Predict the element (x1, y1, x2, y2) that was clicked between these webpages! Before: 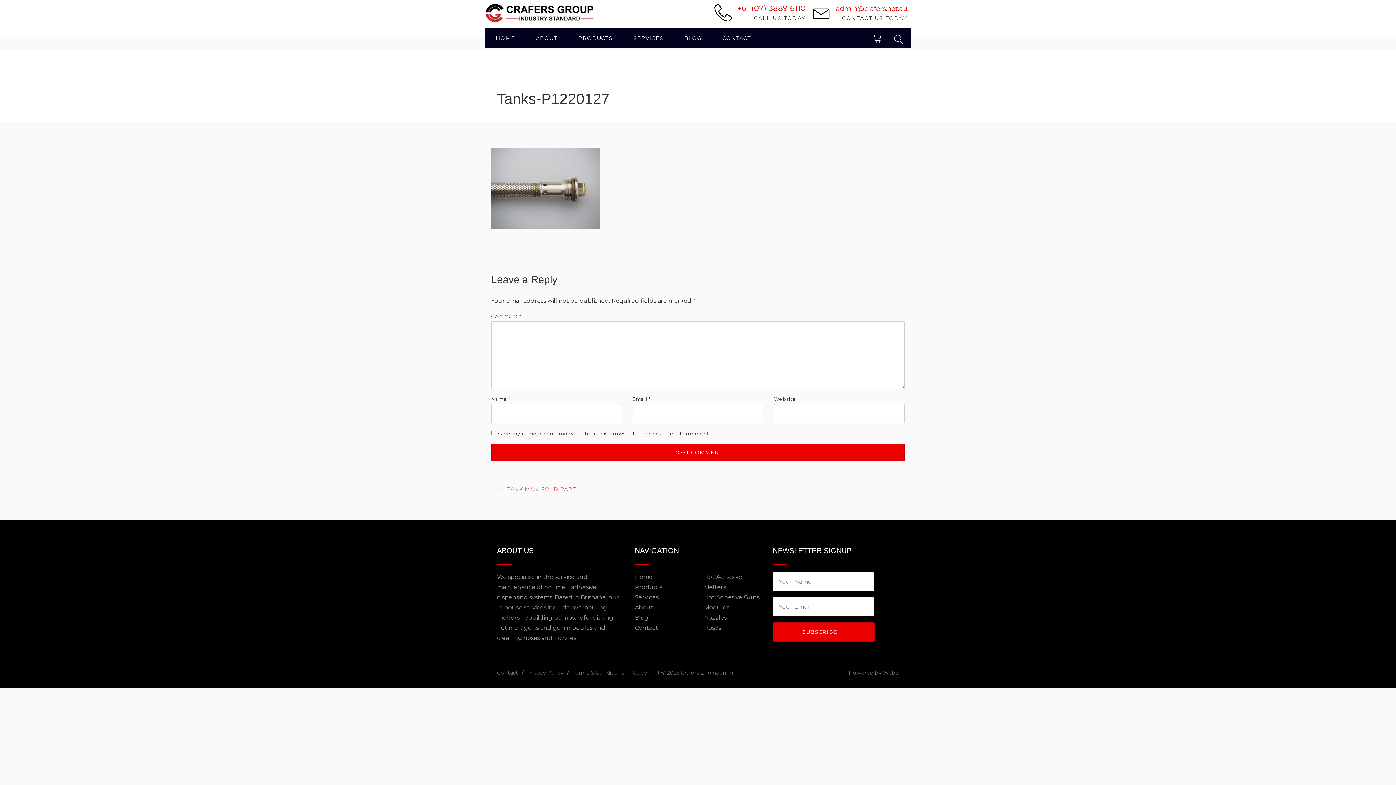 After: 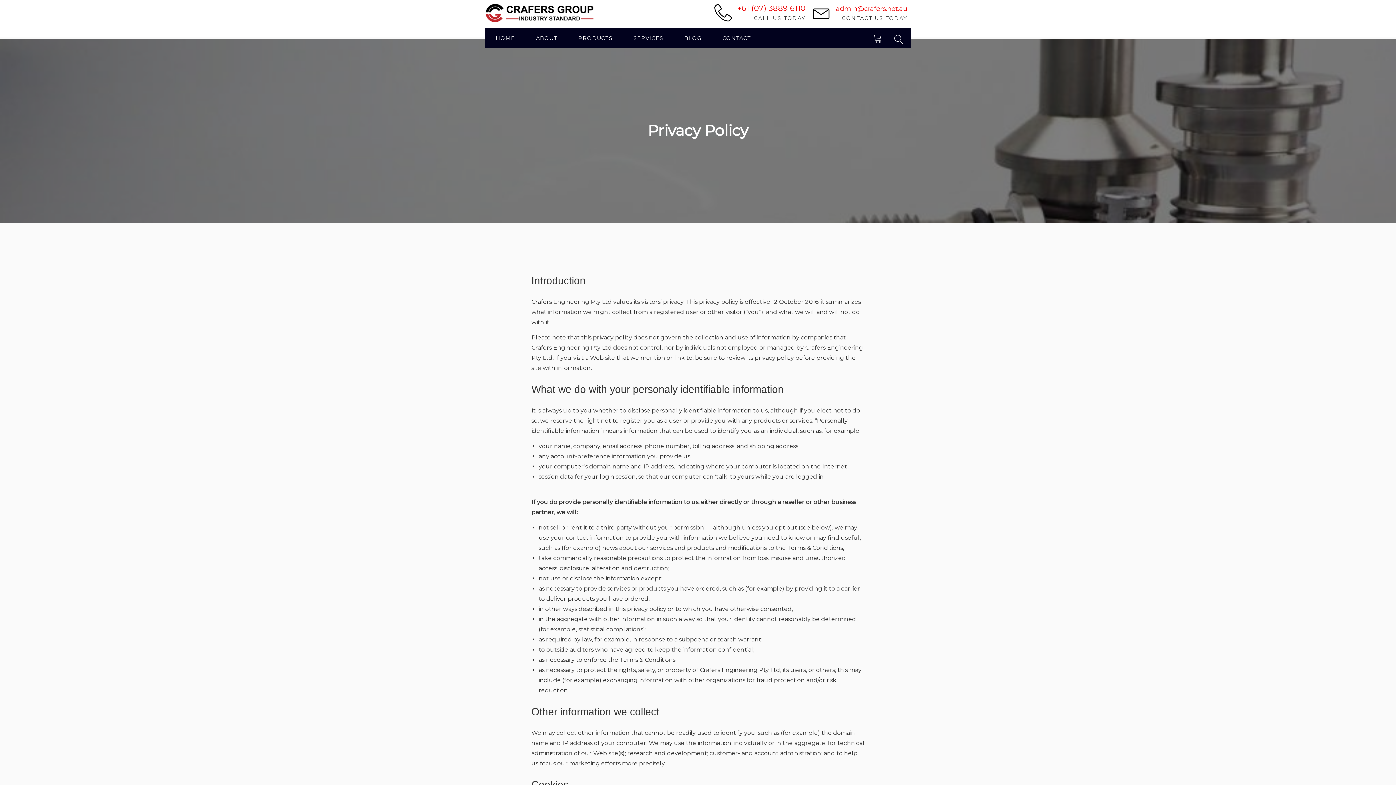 Action: label: Privacy Policy bbox: (527, 669, 563, 676)